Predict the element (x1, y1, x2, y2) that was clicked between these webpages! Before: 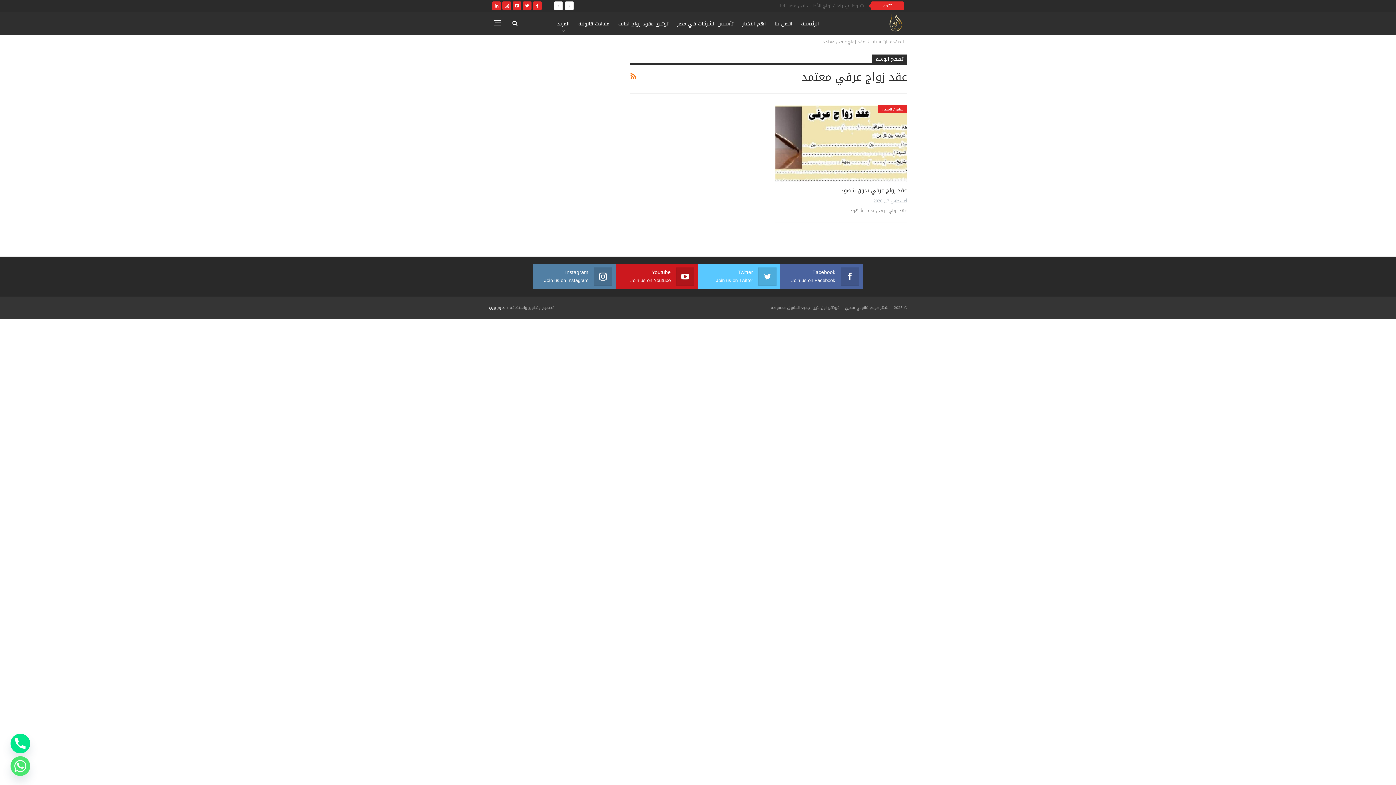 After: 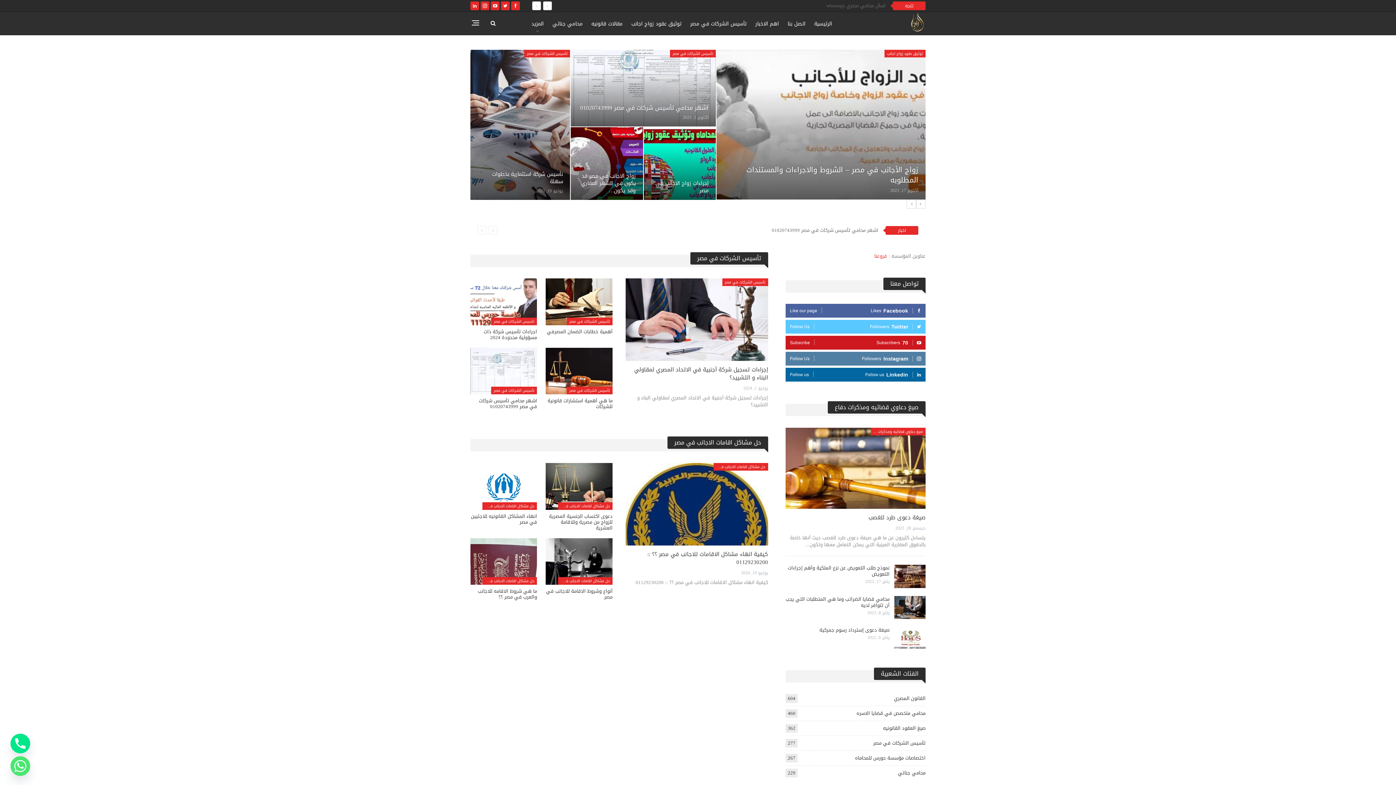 Action: label: الرئيسية bbox: (798, 12, 821, 36)